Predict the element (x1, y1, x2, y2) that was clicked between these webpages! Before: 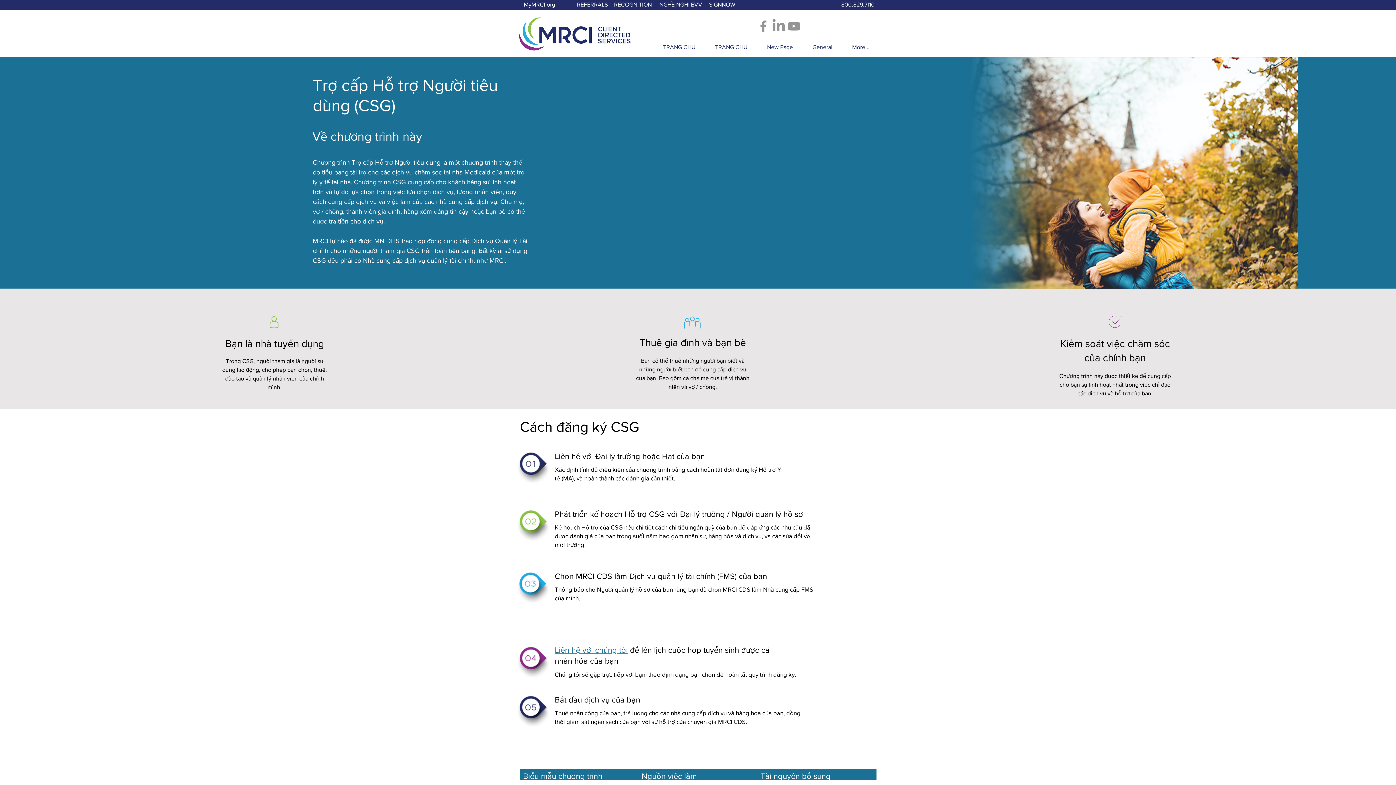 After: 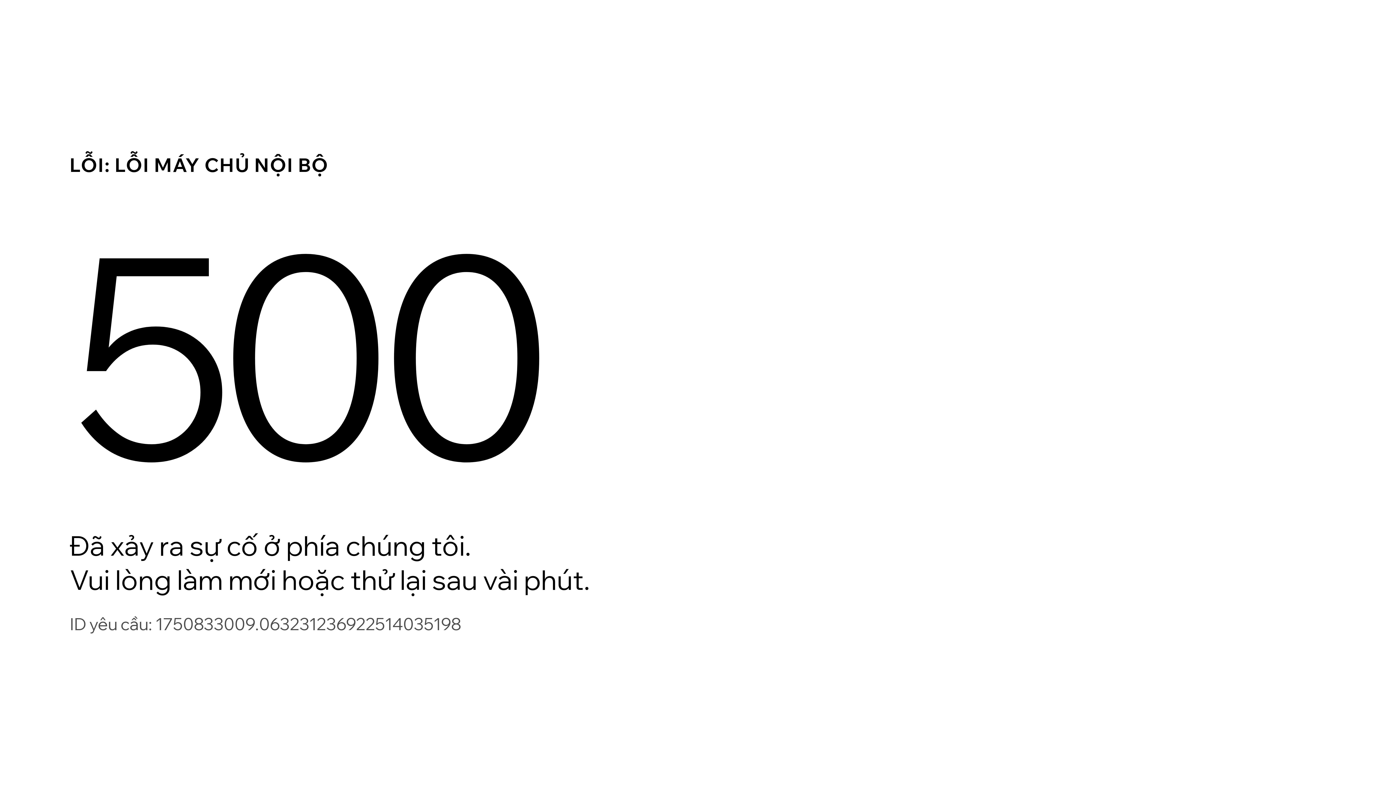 Action: label: SIGNNOW bbox: (708, 0, 736, 9)